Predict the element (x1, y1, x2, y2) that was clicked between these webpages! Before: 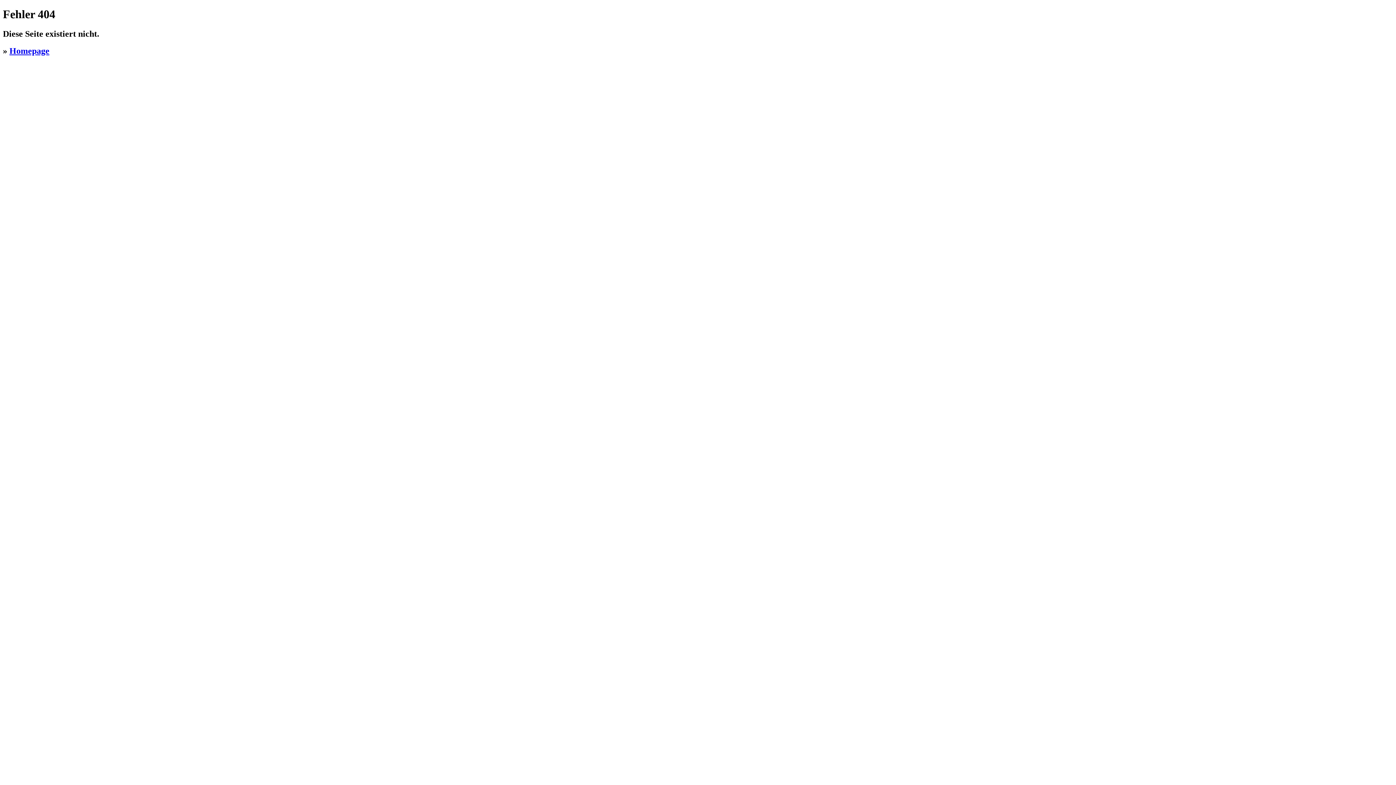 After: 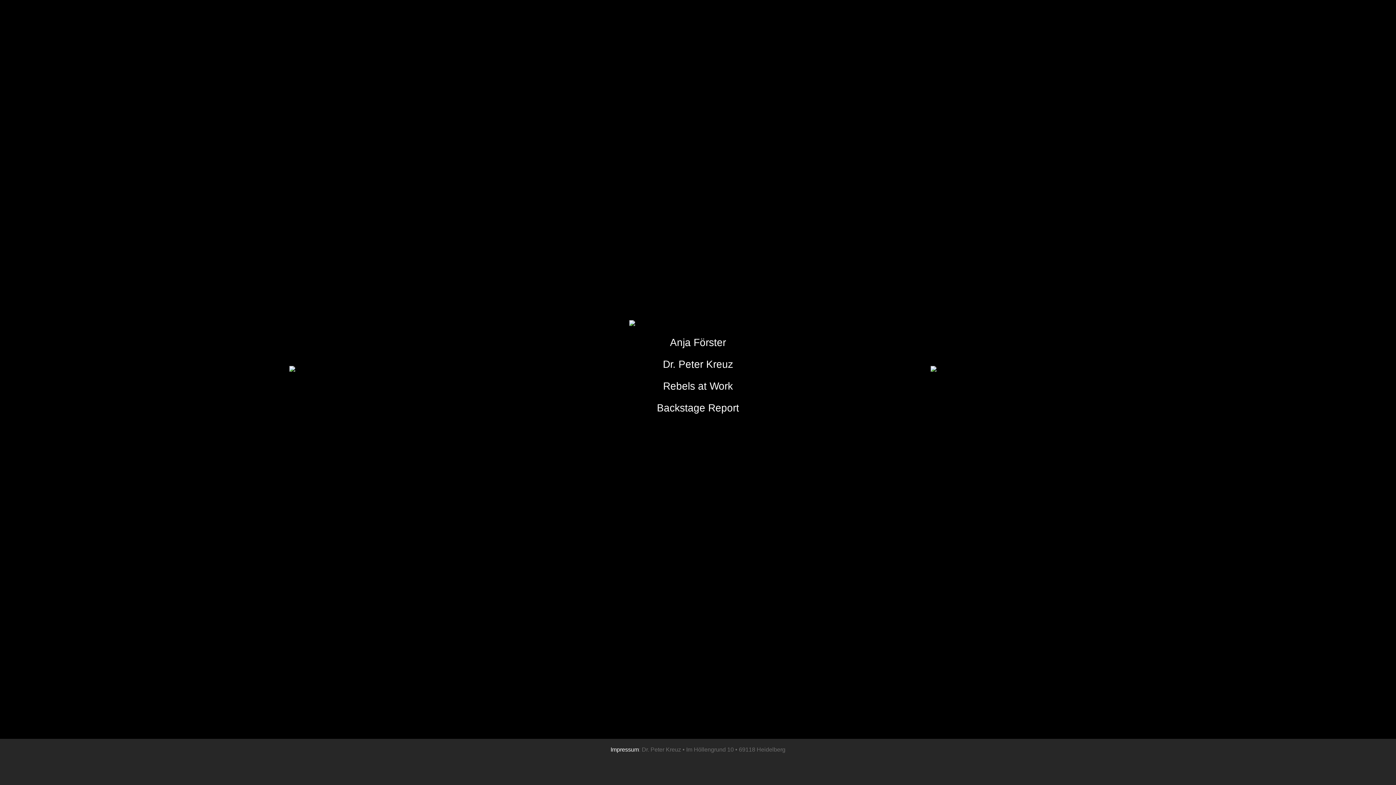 Action: label: Homepage bbox: (9, 46, 49, 55)